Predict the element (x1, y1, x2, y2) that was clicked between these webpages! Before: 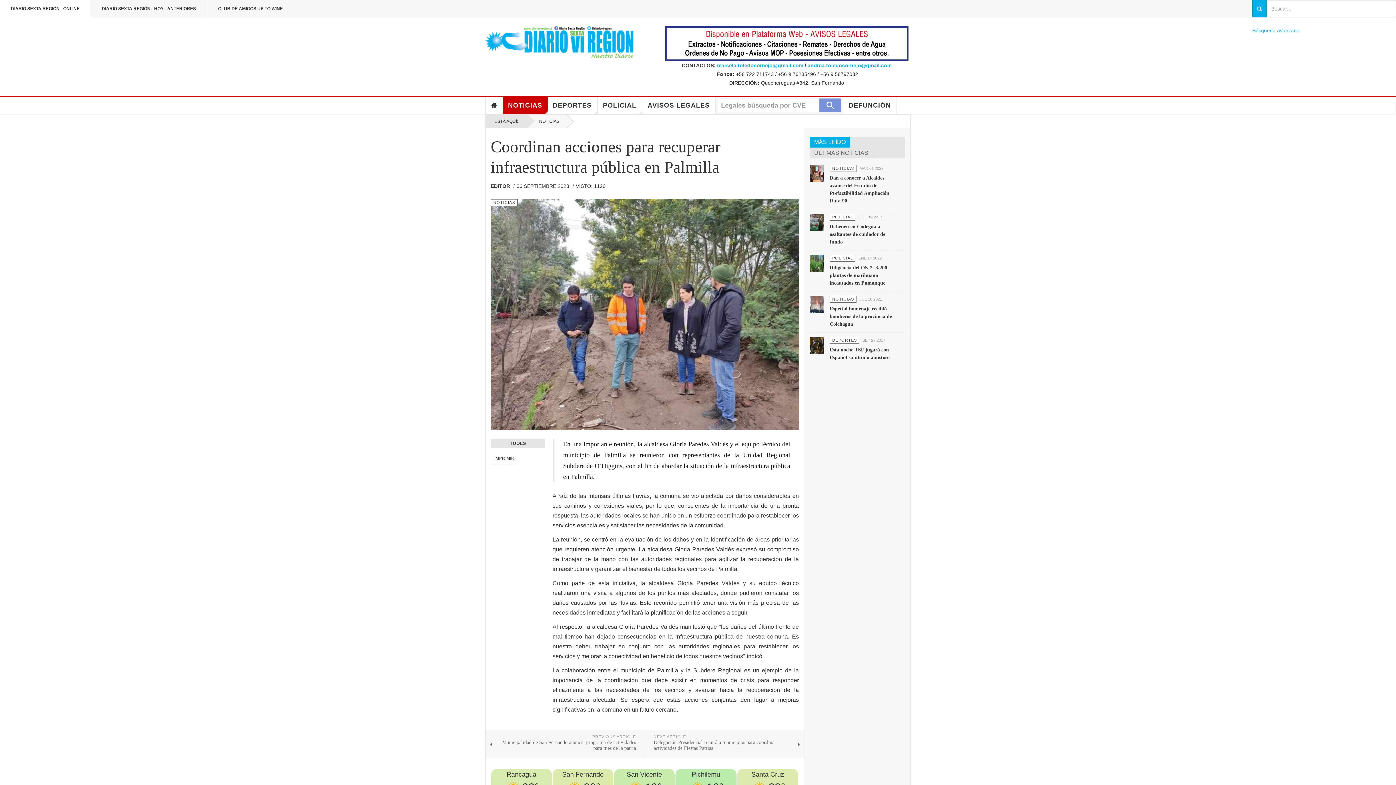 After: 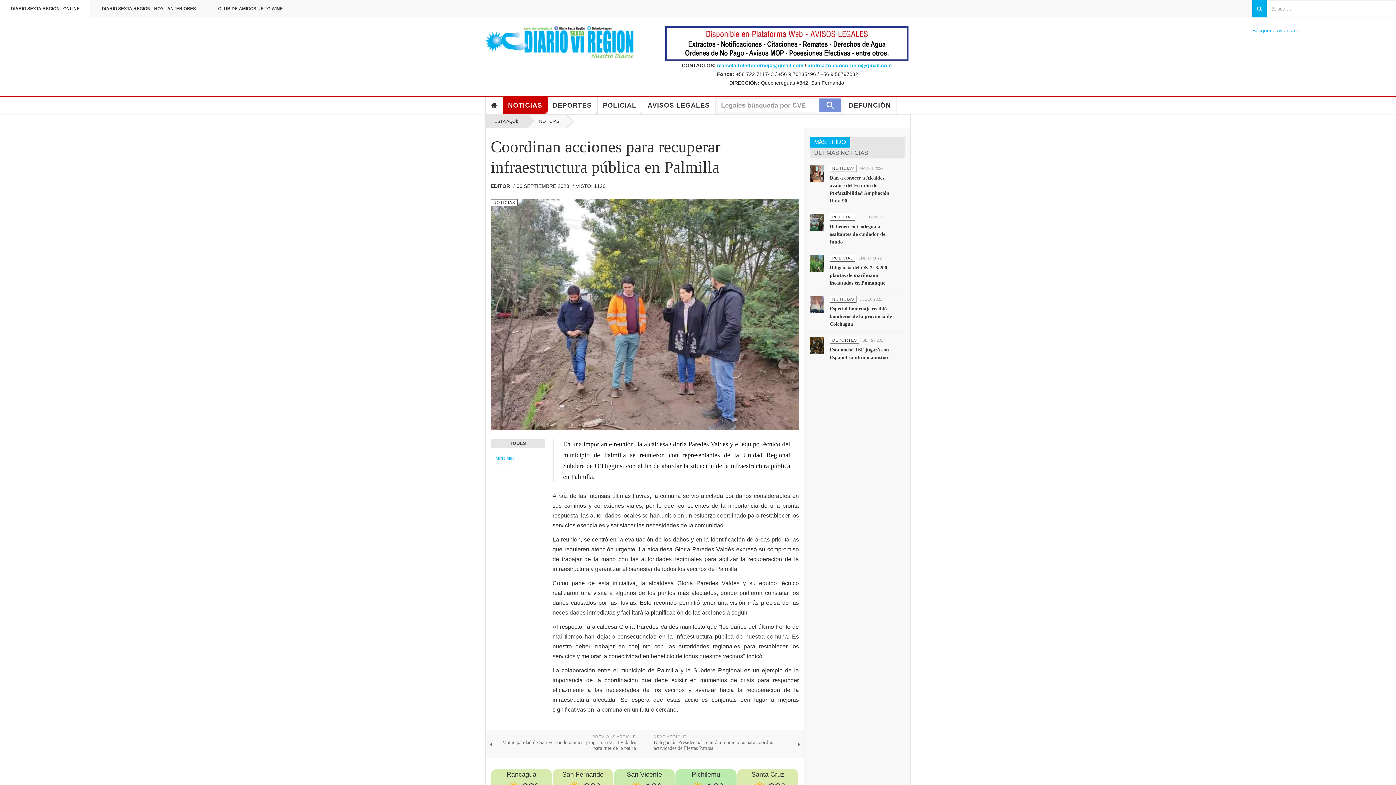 Action: label: IMPRIMIR bbox: (494, 455, 514, 460)